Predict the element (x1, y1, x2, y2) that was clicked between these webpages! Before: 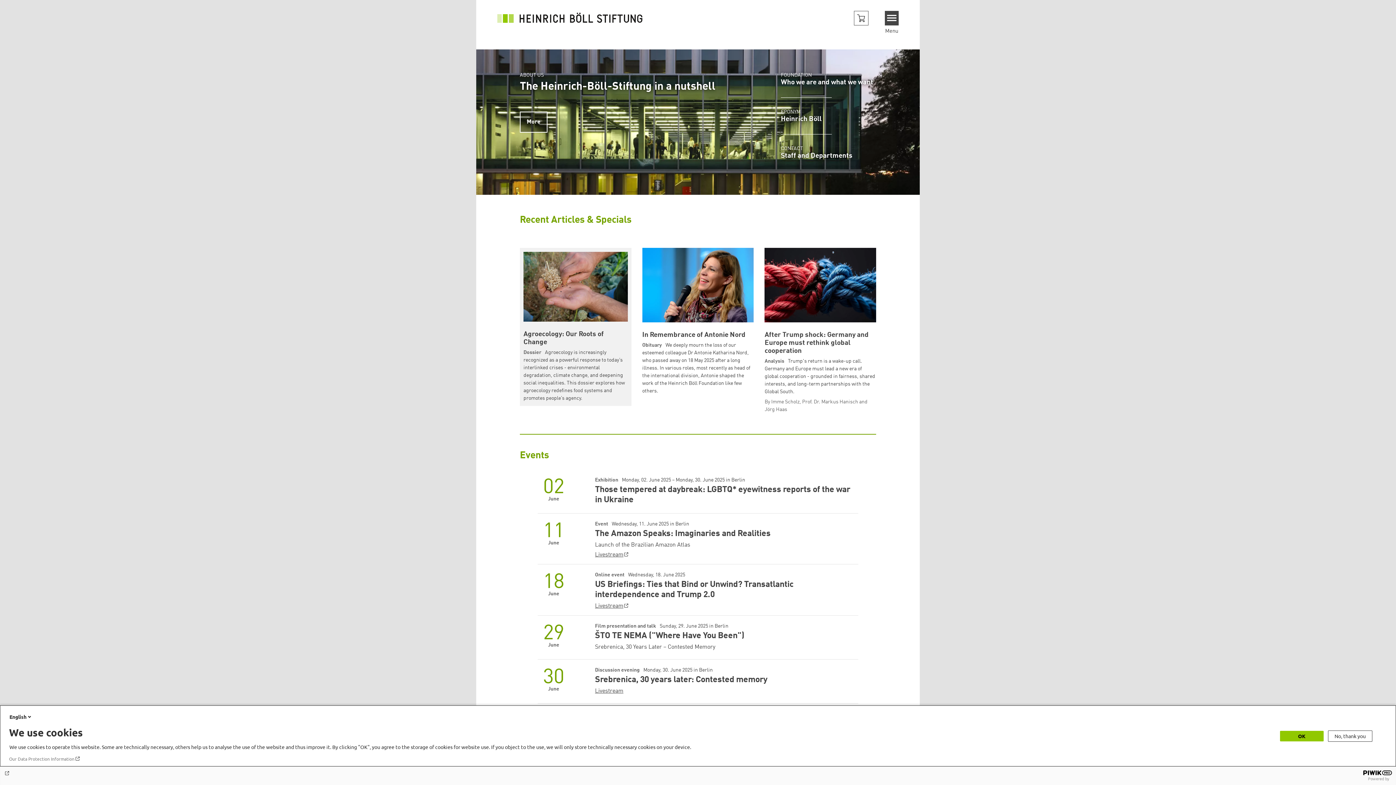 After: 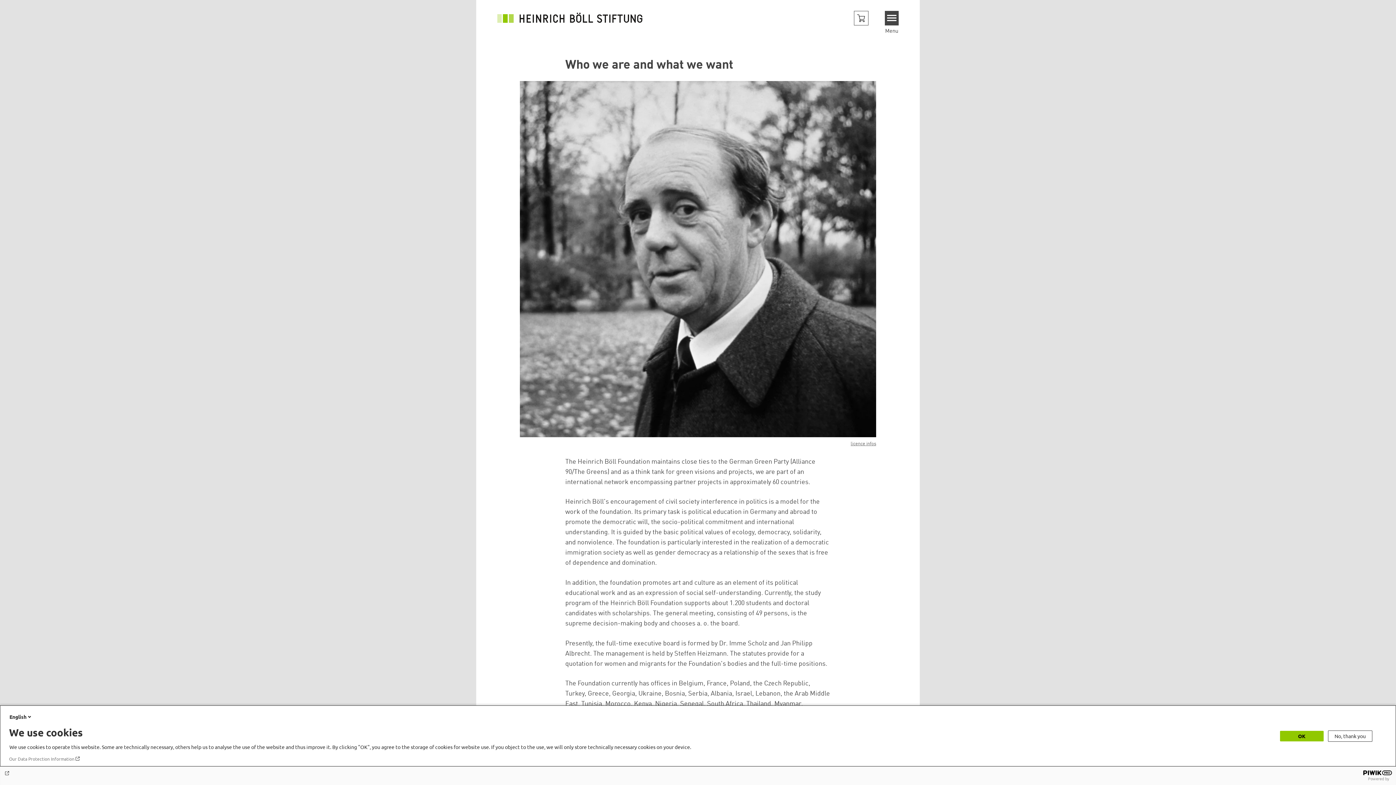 Action: label: FOUNDATION
Who we are and what we want bbox: (781, 61, 873, 86)